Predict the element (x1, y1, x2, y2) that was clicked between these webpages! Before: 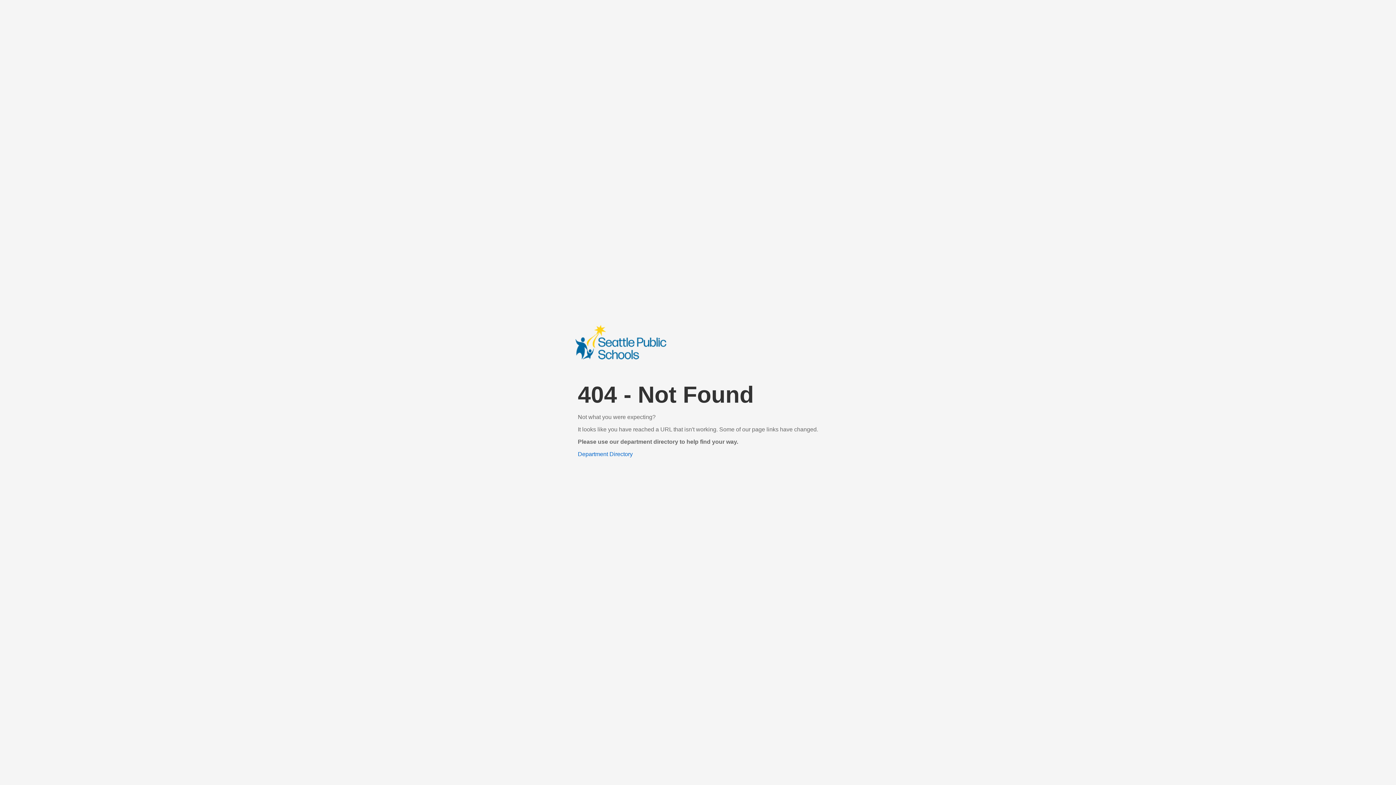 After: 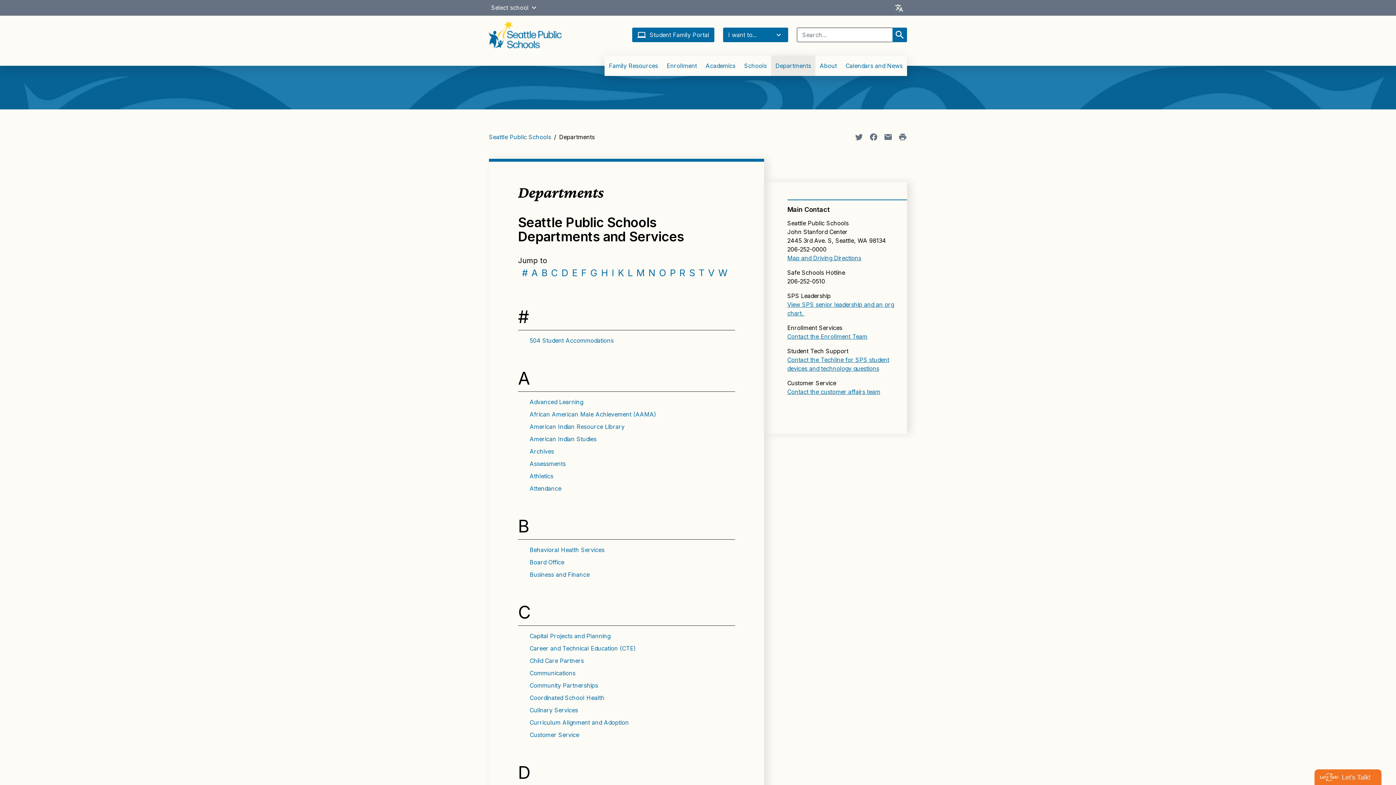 Action: label: Department Directory bbox: (578, 451, 632, 457)